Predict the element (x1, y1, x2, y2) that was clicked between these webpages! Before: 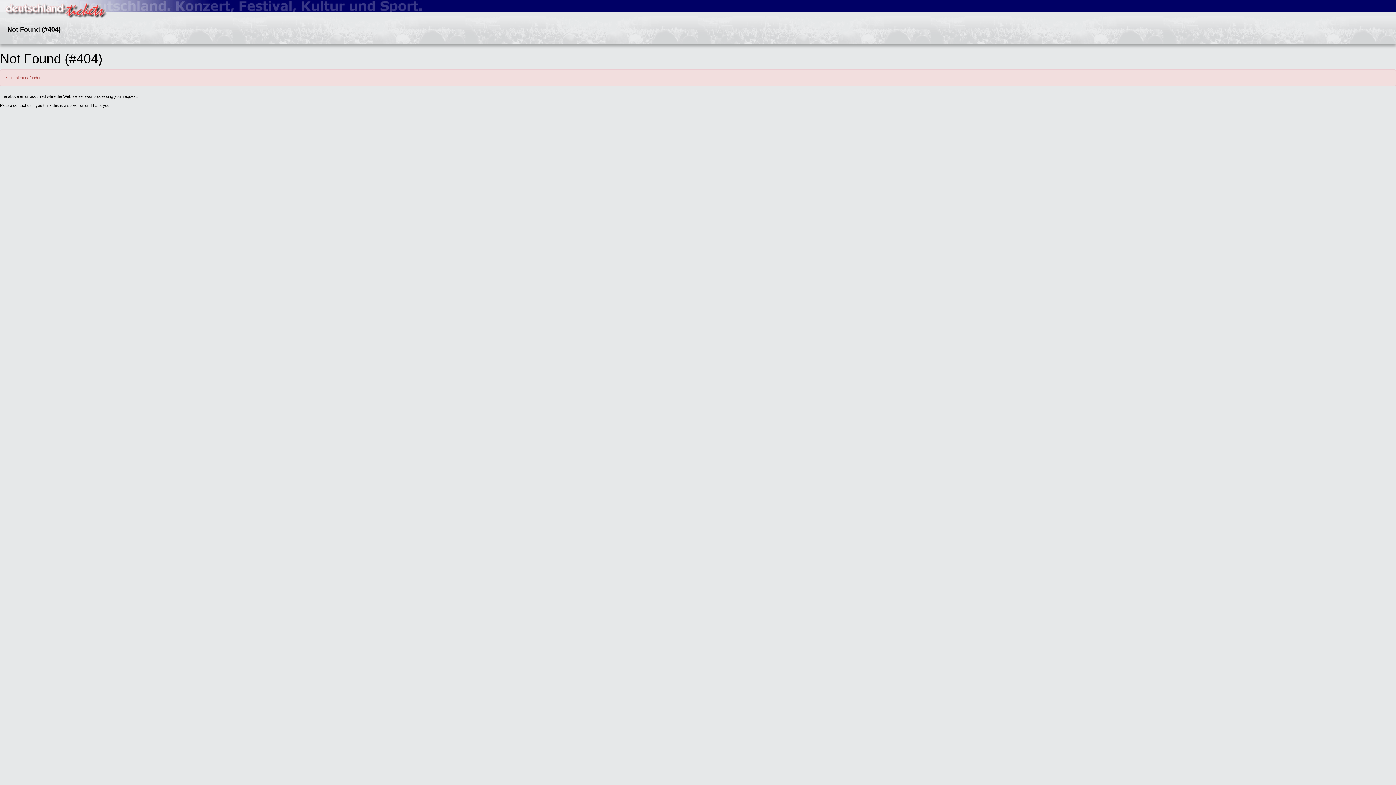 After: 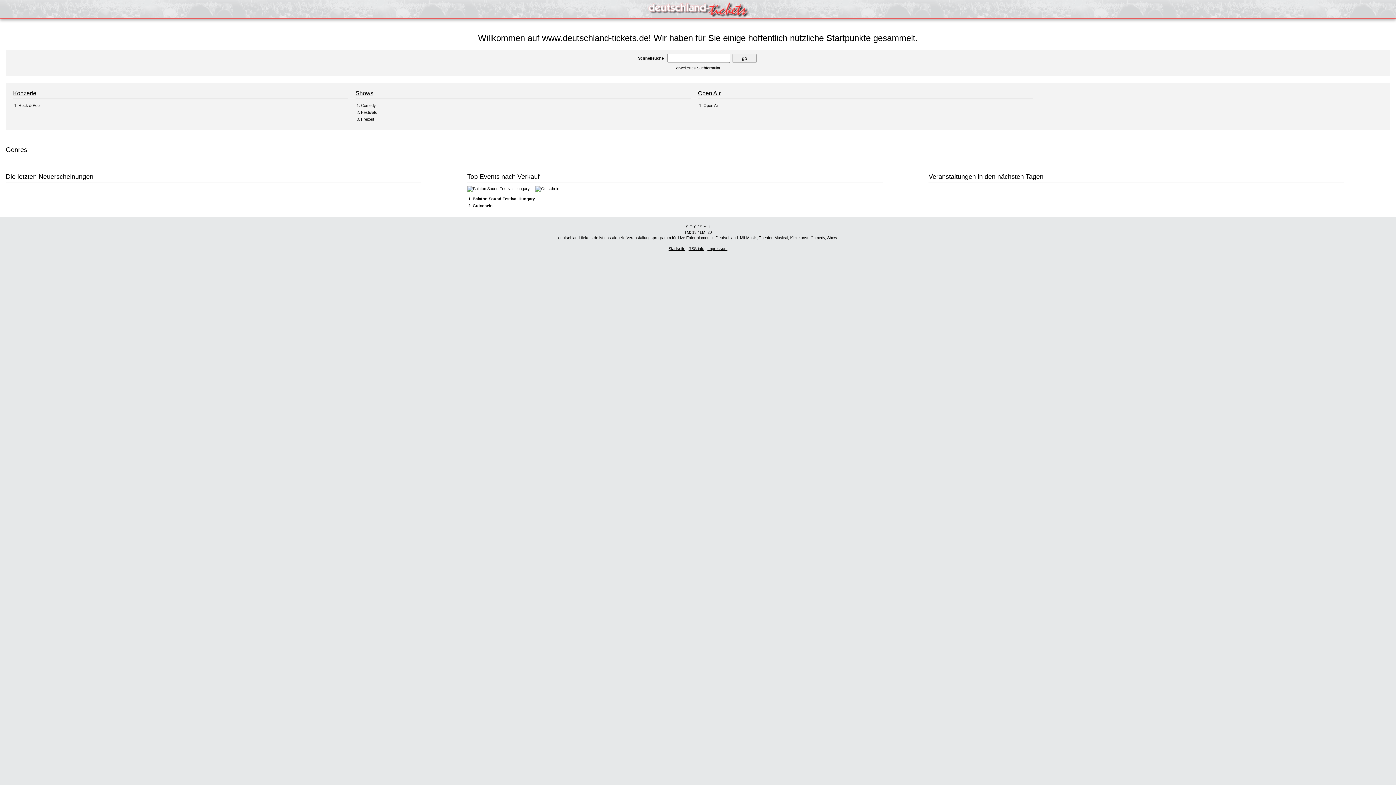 Action: bbox: (2, 0, 107, 18)